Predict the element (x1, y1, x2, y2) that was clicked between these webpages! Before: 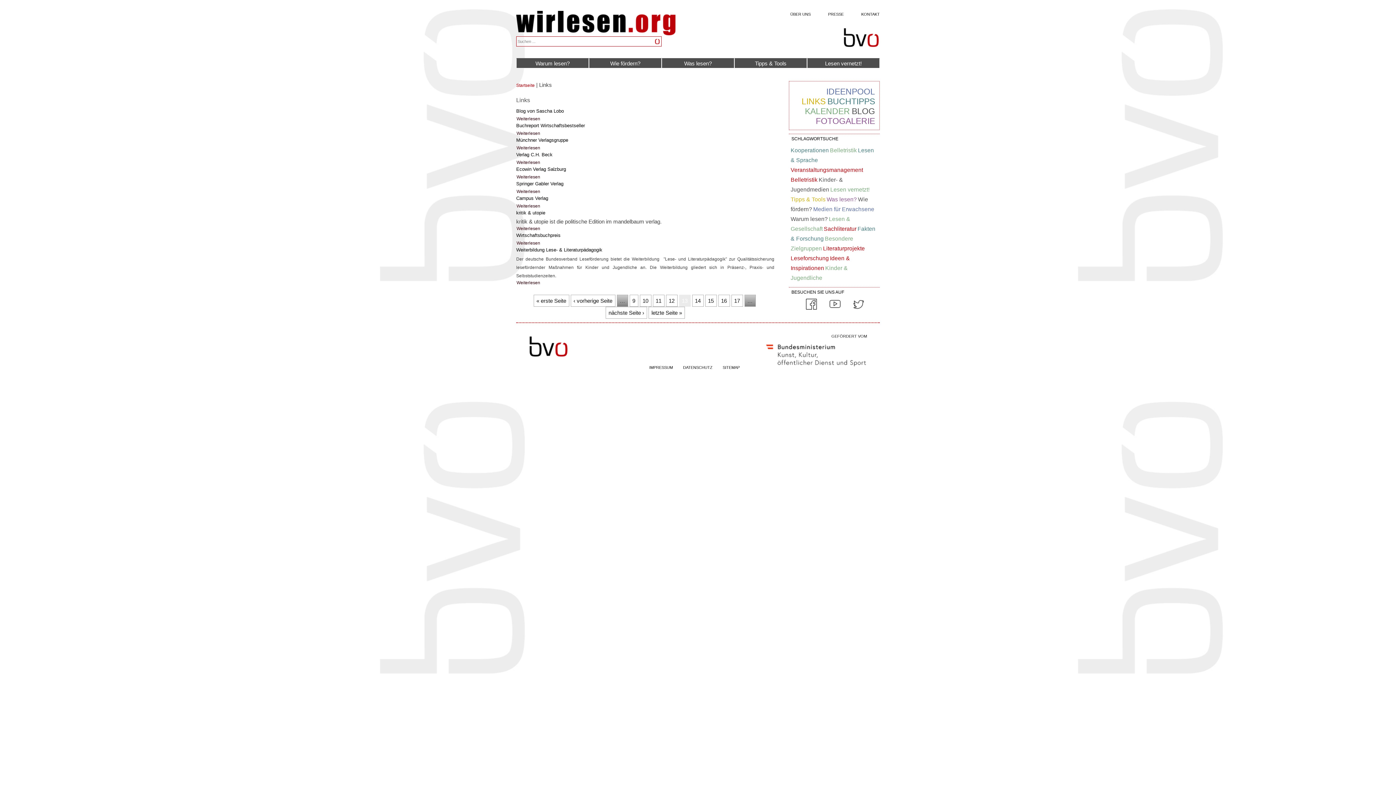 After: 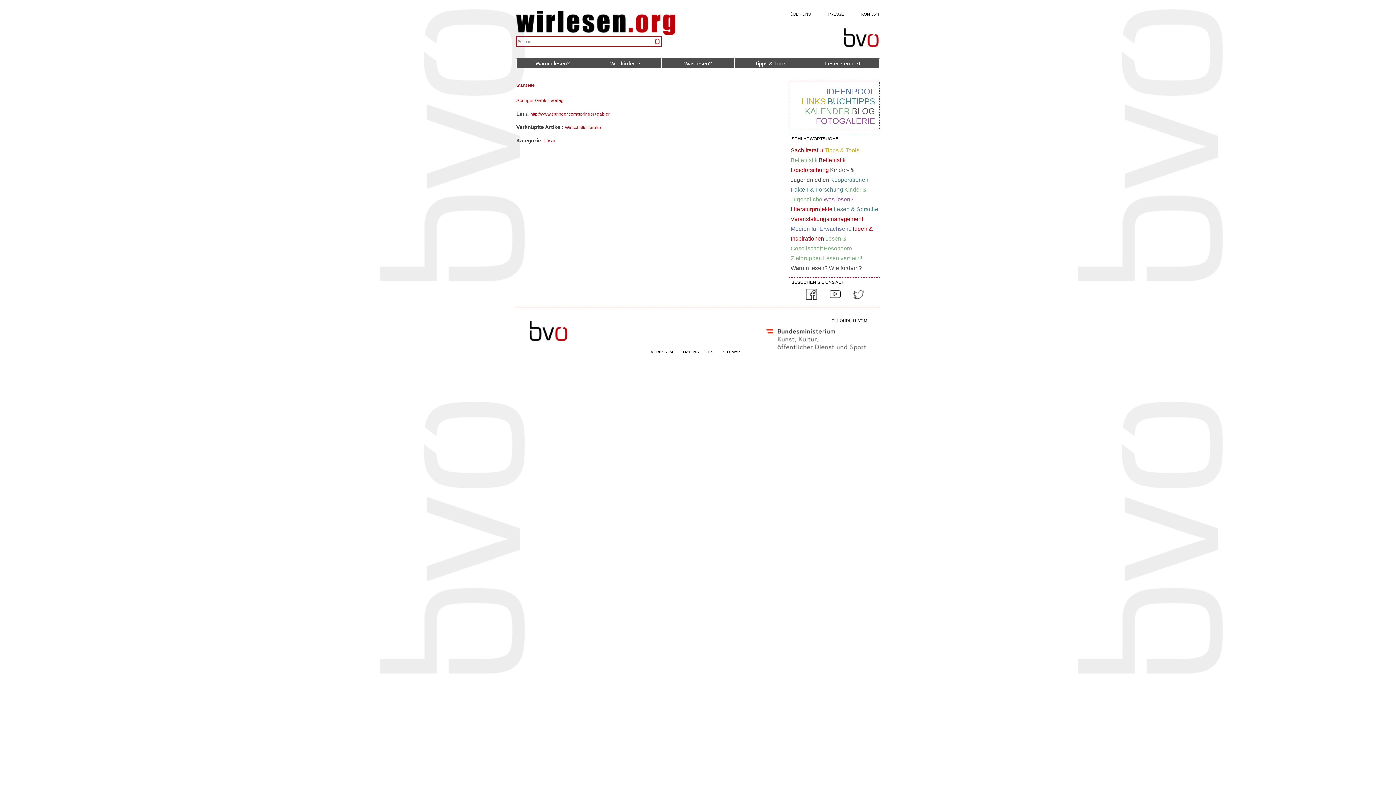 Action: label: Weiterlesen
über Springer Gabler Verlag bbox: (516, 188, 540, 194)